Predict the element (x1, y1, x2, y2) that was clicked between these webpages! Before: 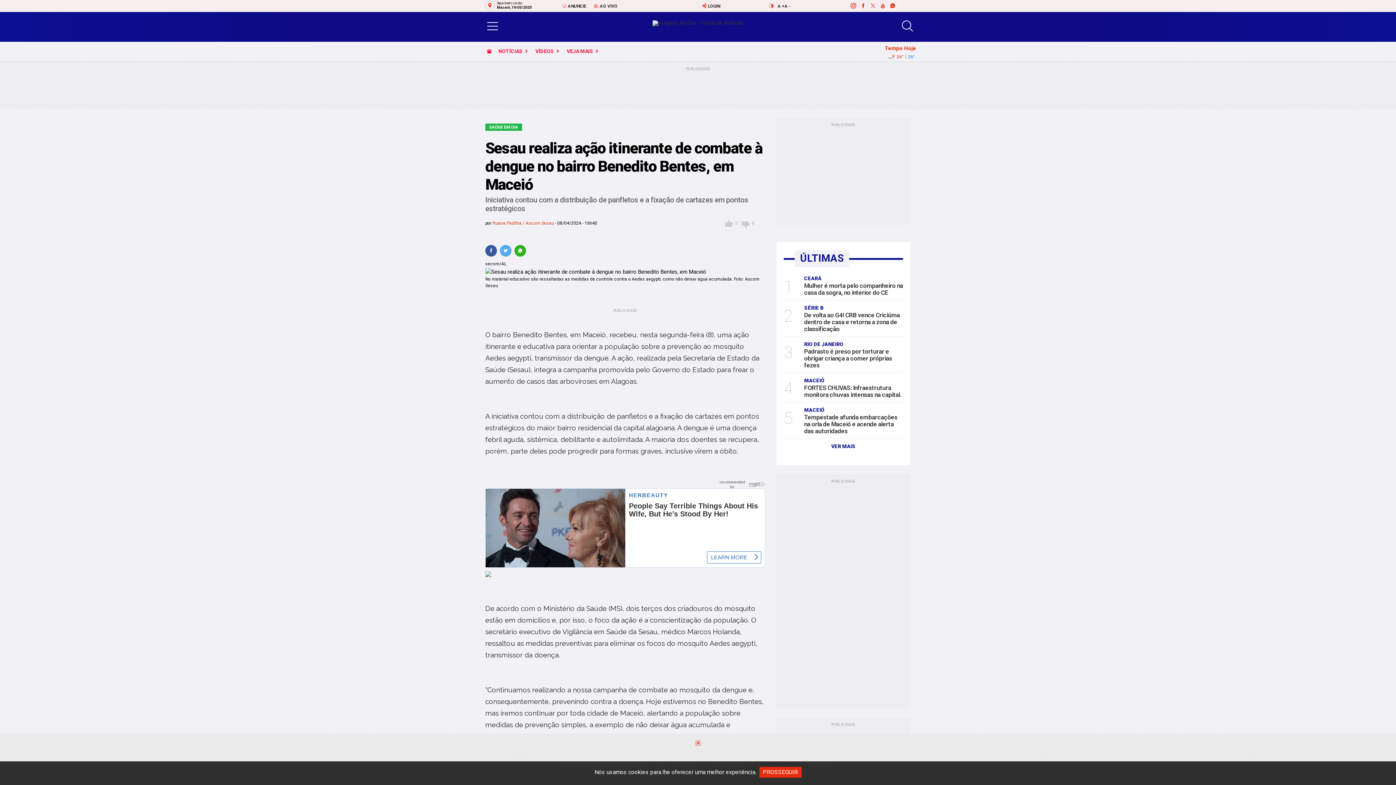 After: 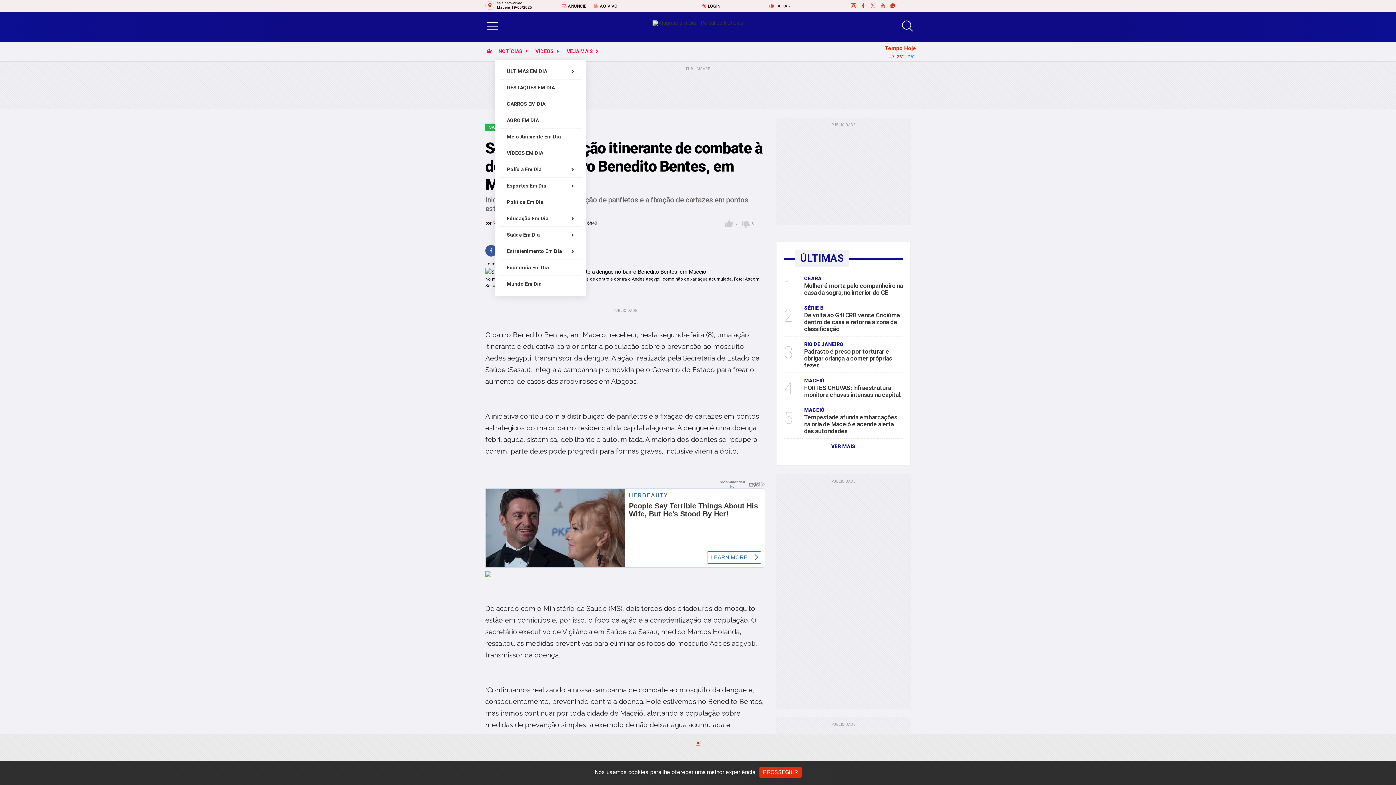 Action: bbox: (495, 45, 532, 57) label: NOTÍCIAS